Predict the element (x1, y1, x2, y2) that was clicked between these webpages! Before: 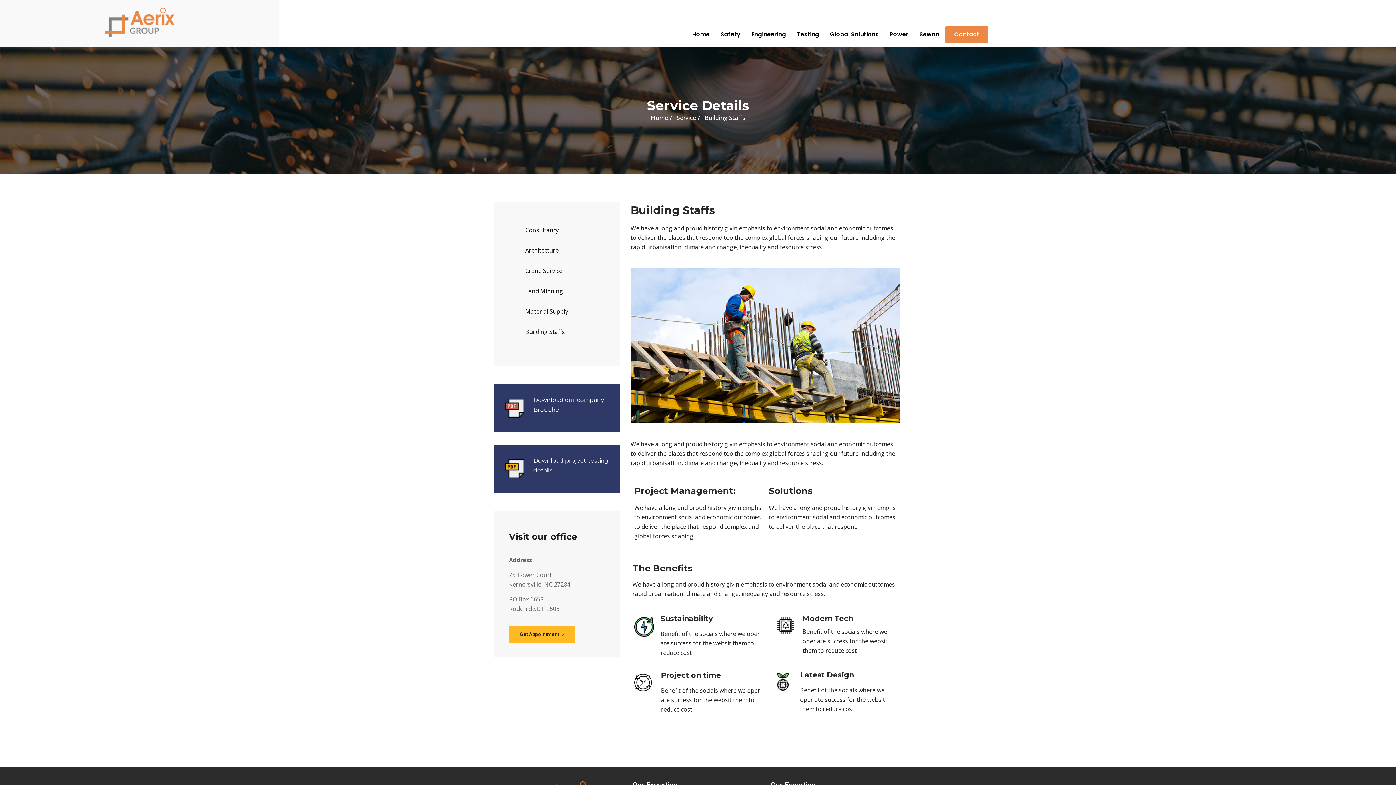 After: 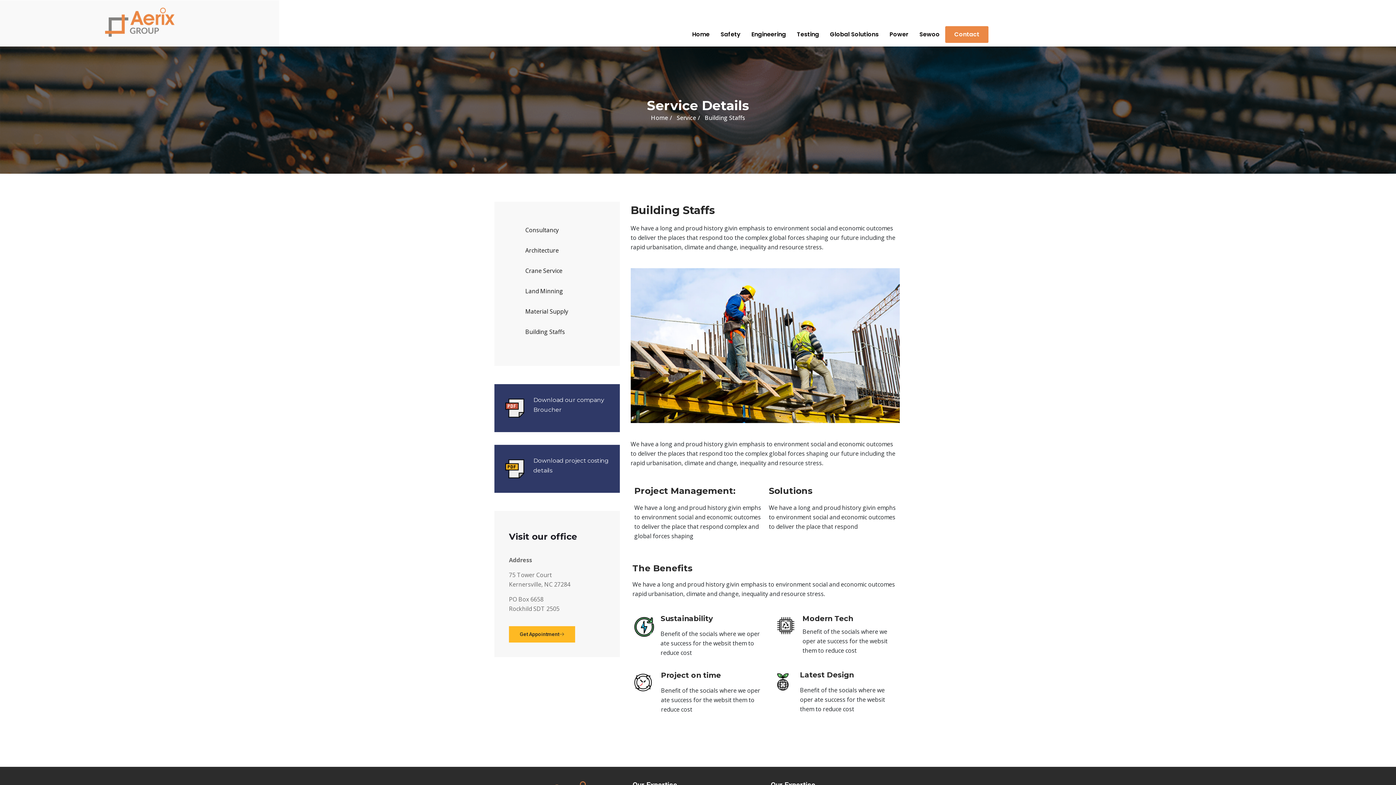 Action: bbox: (505, 403, 524, 411)